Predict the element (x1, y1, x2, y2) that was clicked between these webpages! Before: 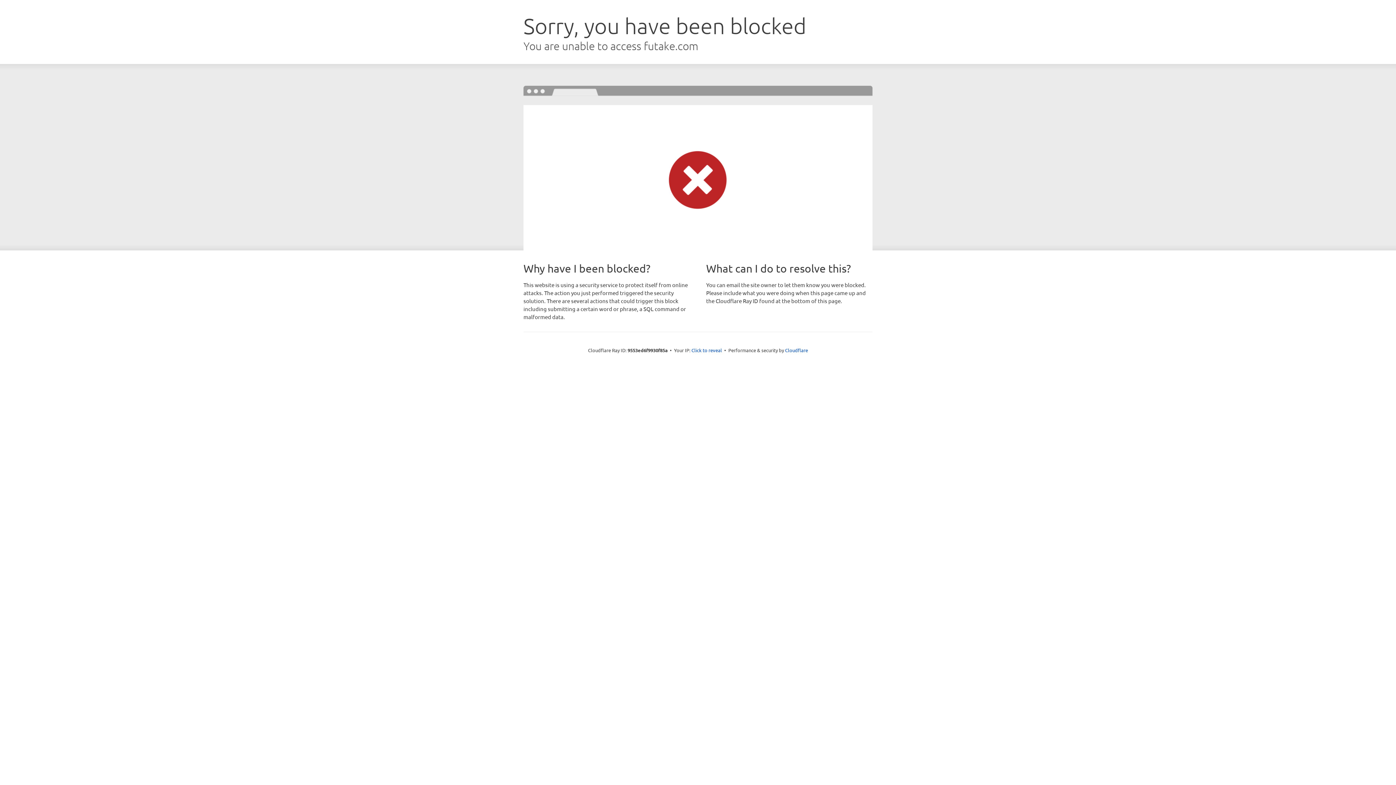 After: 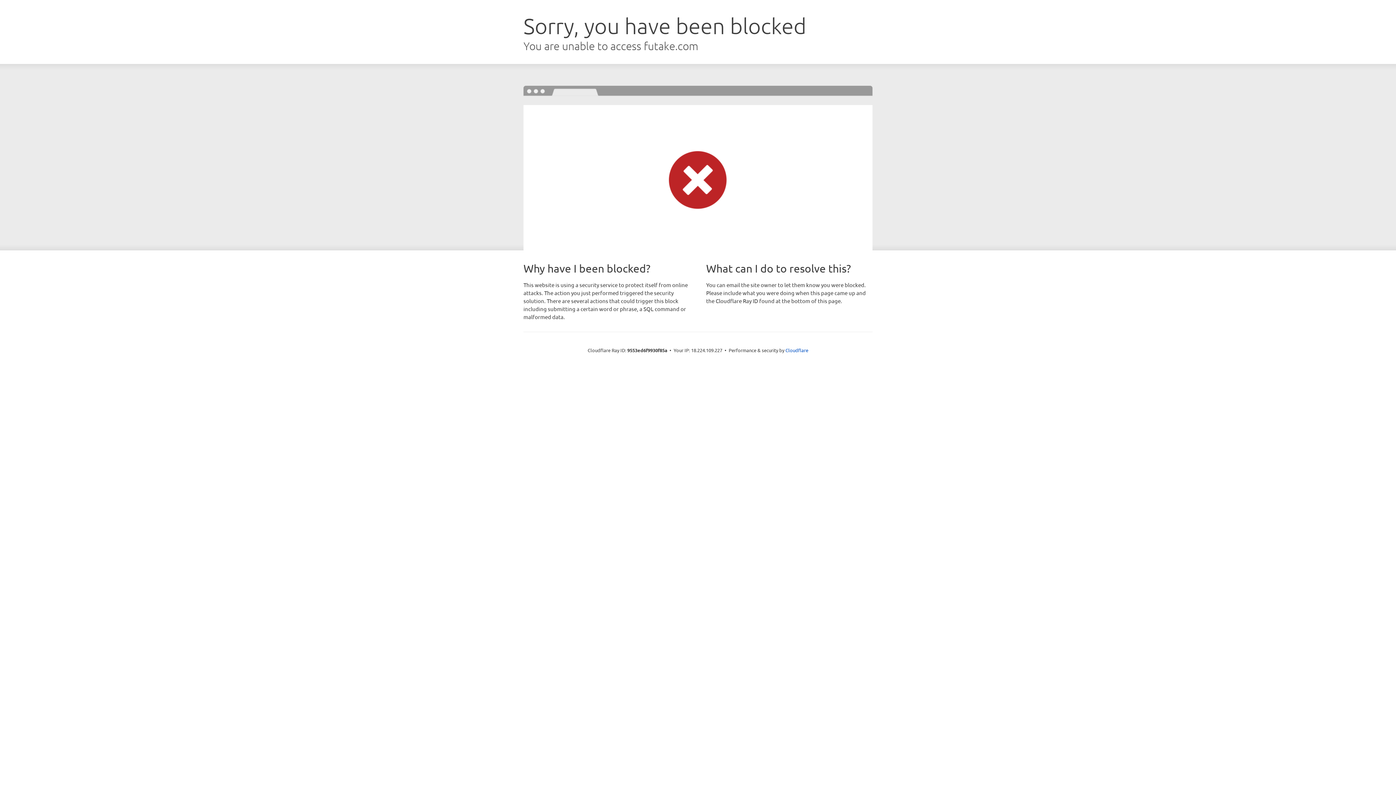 Action: label: Click to reveal bbox: (691, 346, 722, 353)